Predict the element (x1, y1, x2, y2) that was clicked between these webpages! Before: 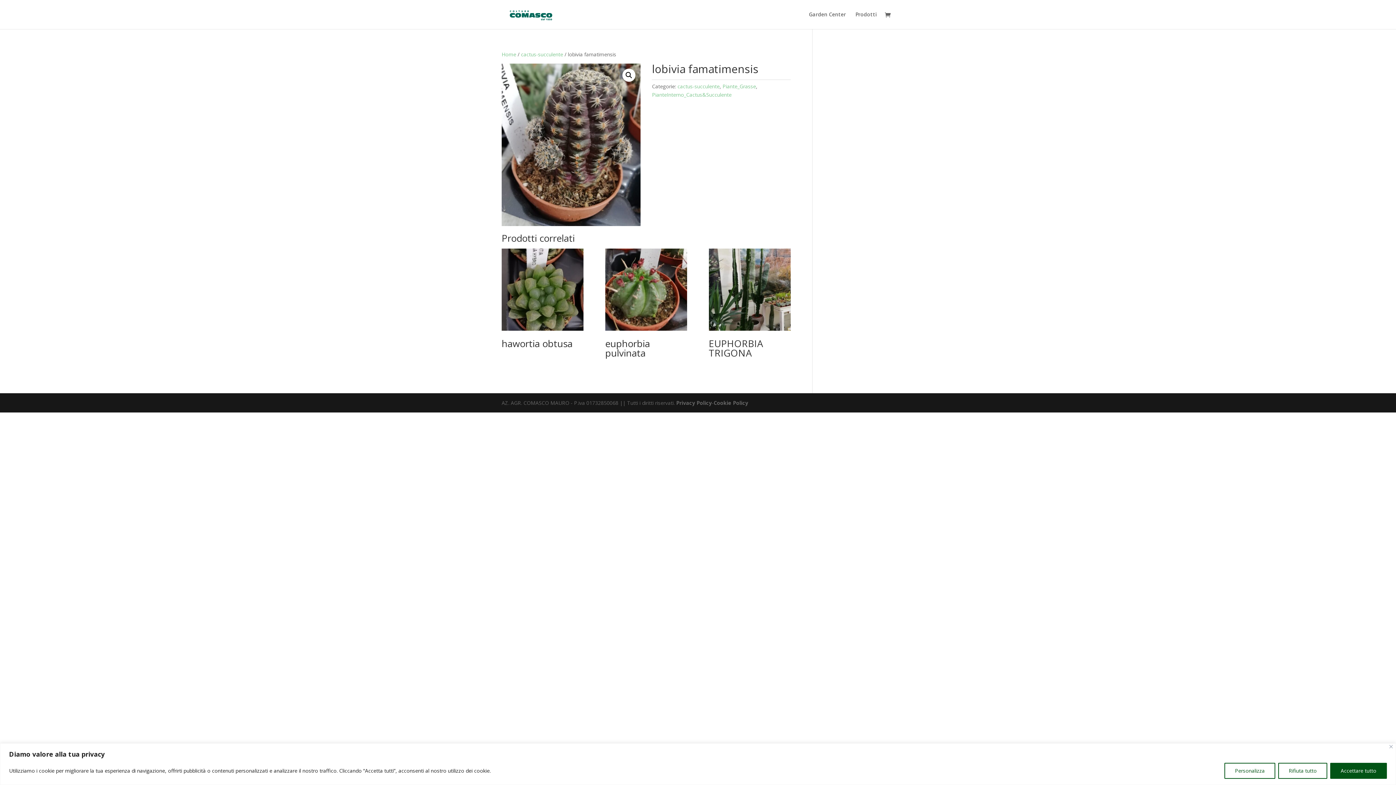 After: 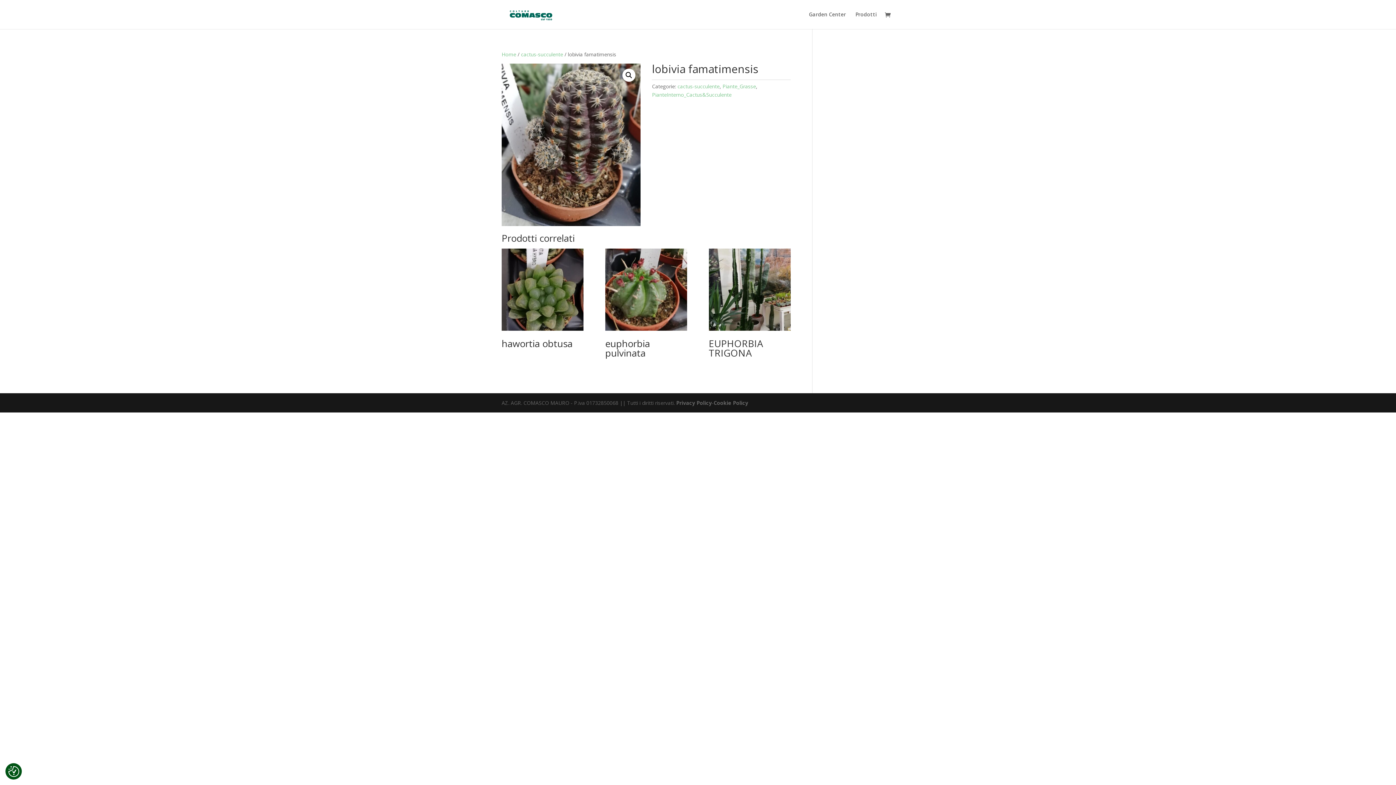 Action: bbox: (1389, 745, 1393, 748) label: Vicino